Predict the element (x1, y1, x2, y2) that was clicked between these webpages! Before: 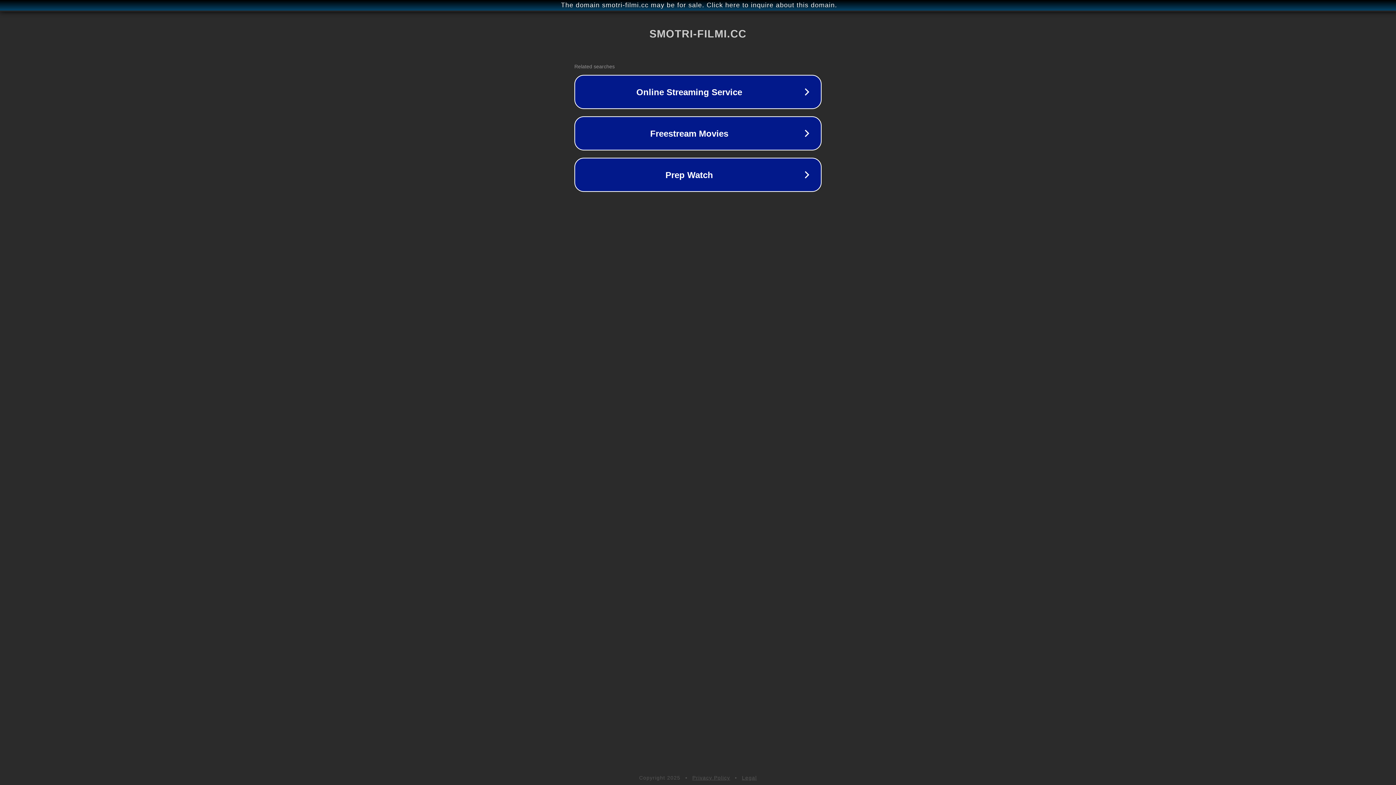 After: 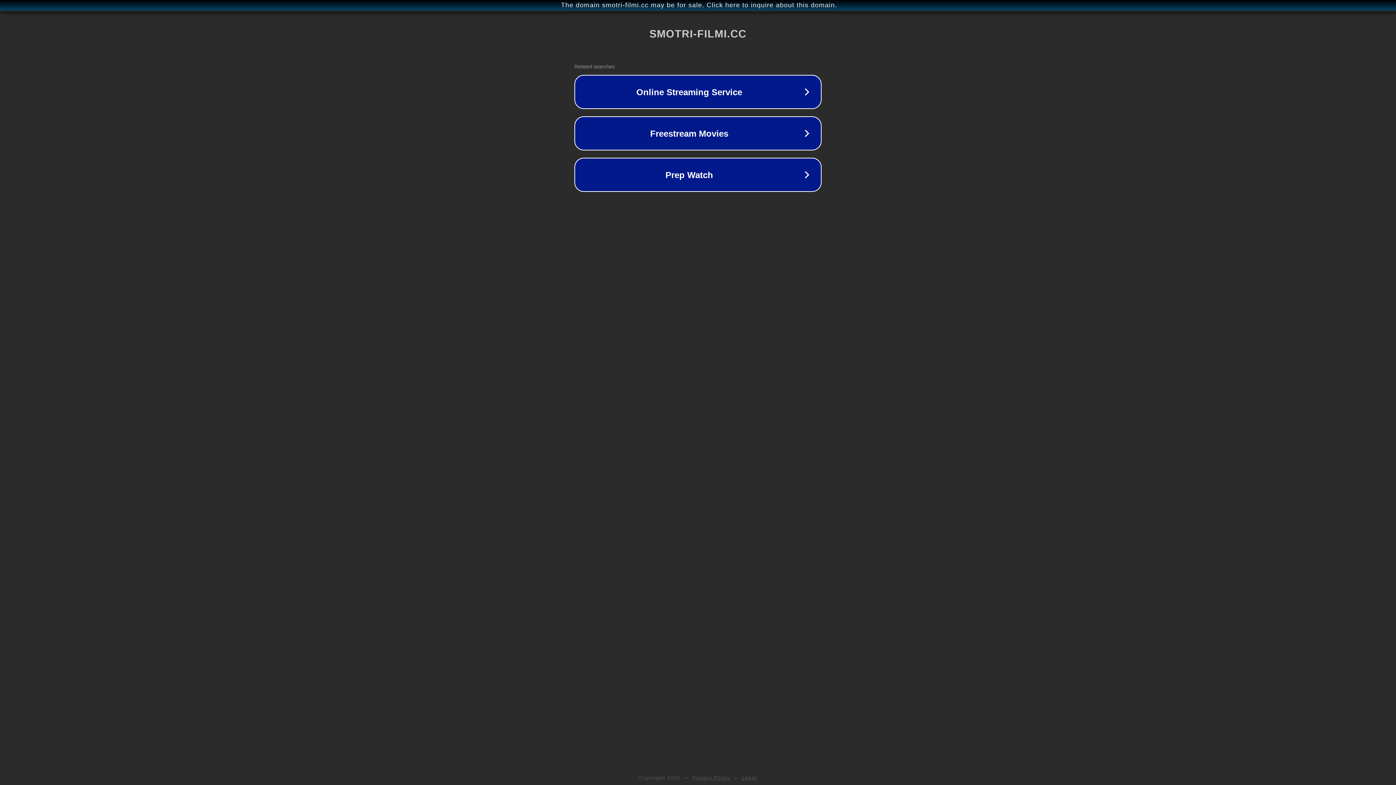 Action: label: Legal bbox: (742, 775, 757, 781)